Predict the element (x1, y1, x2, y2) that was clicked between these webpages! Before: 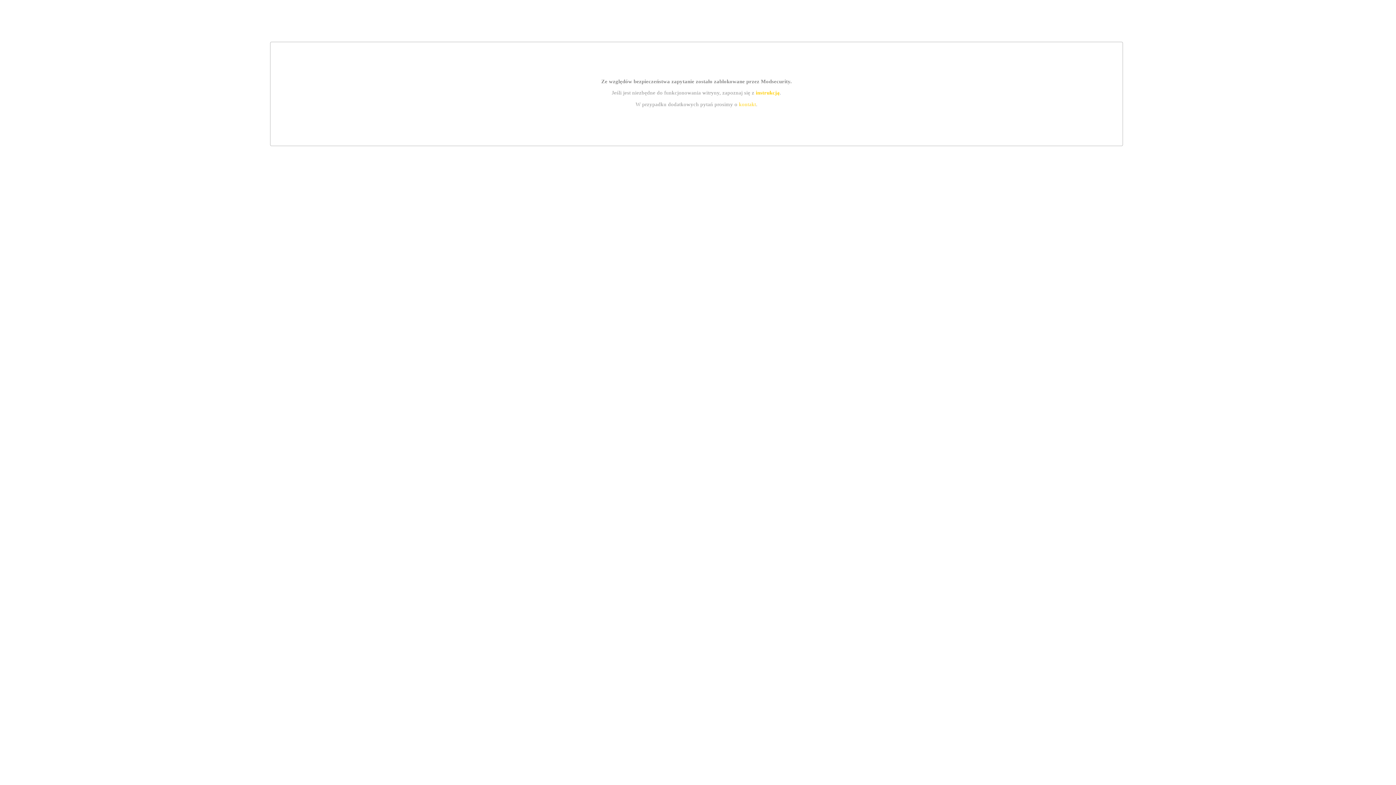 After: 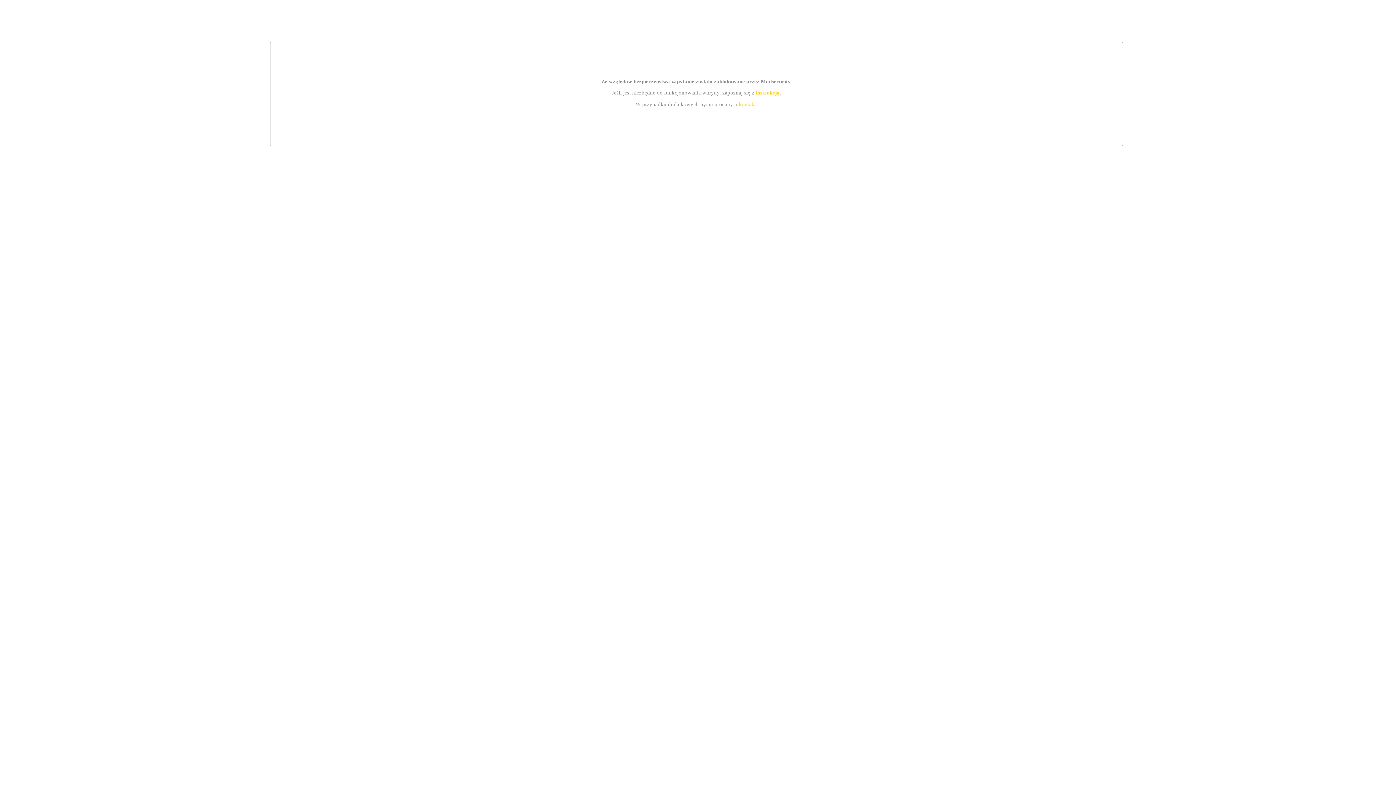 Action: bbox: (739, 101, 756, 107) label: kontakt